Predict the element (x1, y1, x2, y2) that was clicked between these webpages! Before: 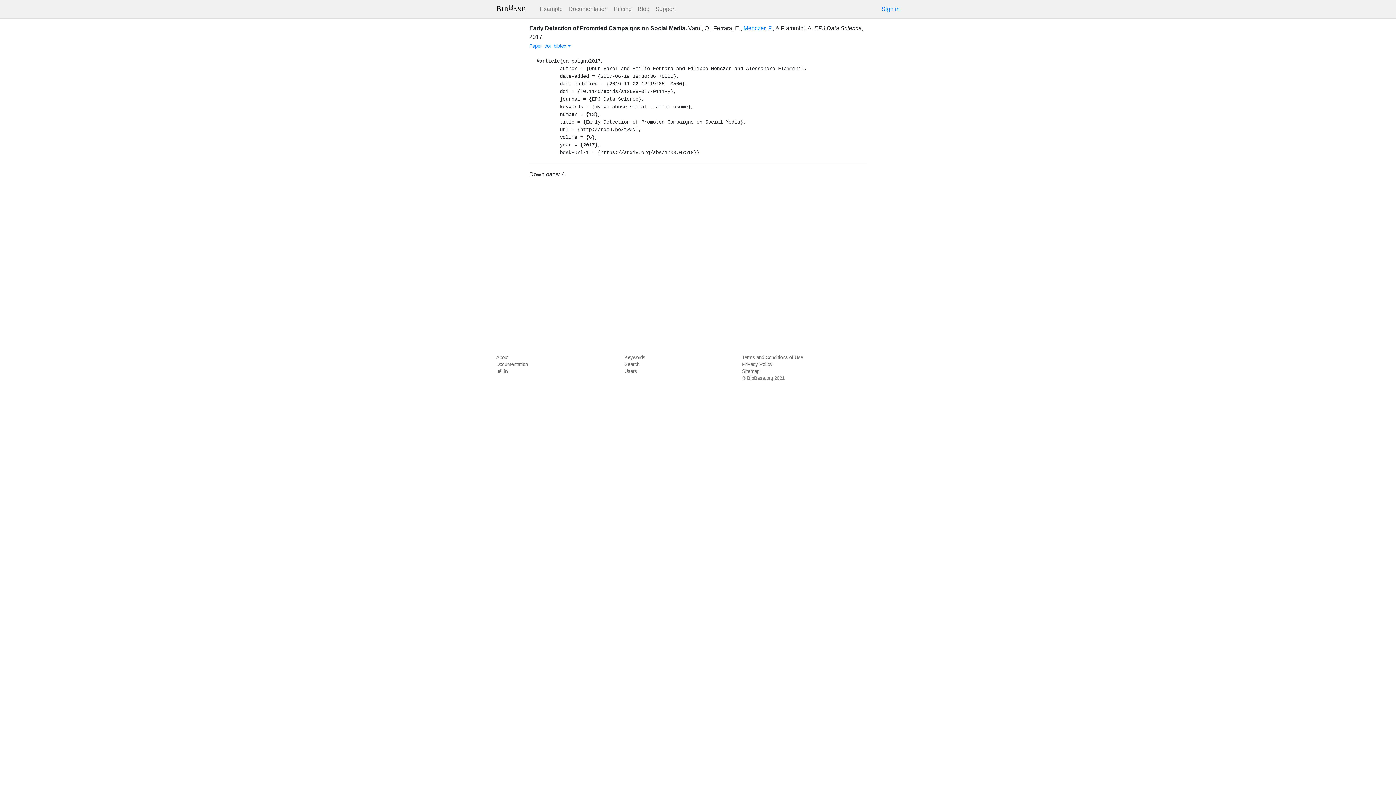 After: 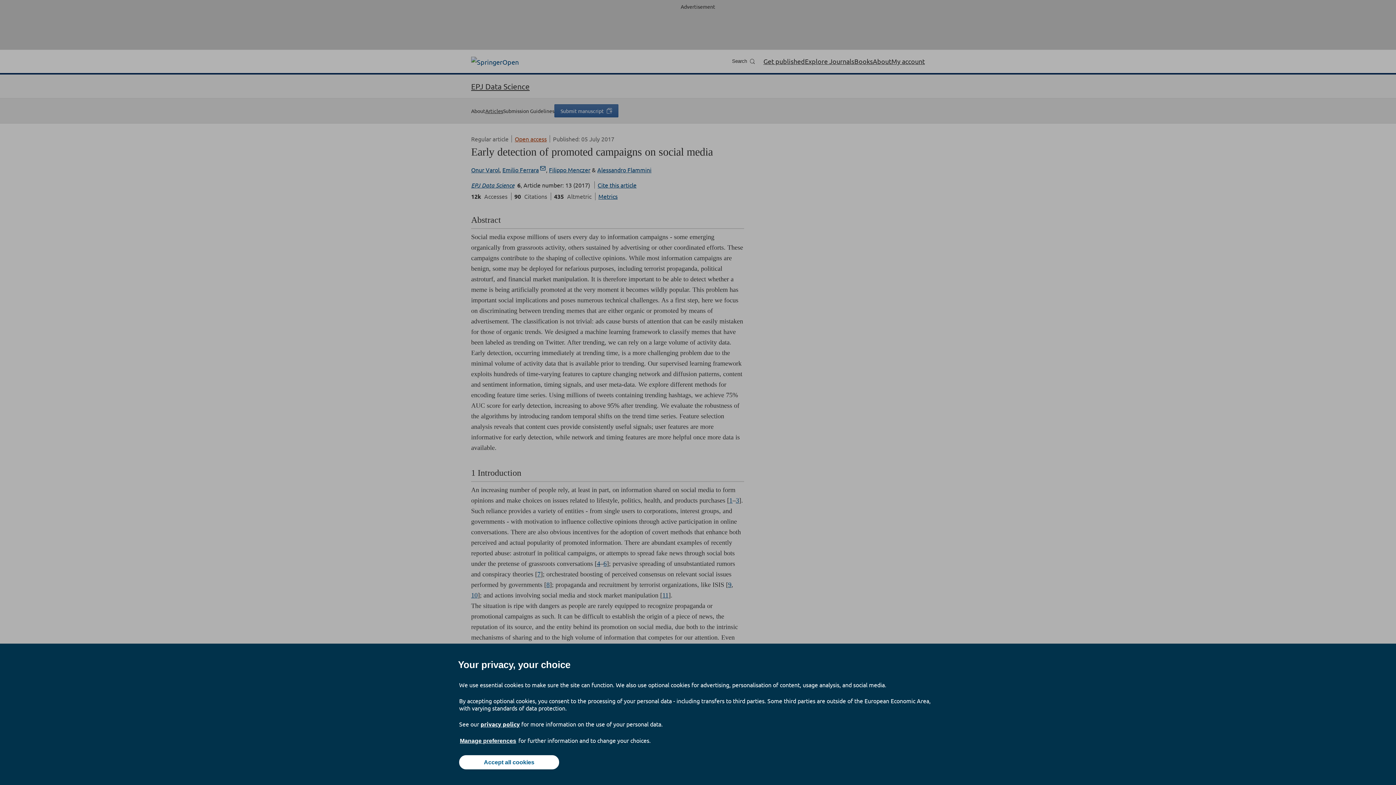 Action: bbox: (544, 43, 550, 48) label: doi